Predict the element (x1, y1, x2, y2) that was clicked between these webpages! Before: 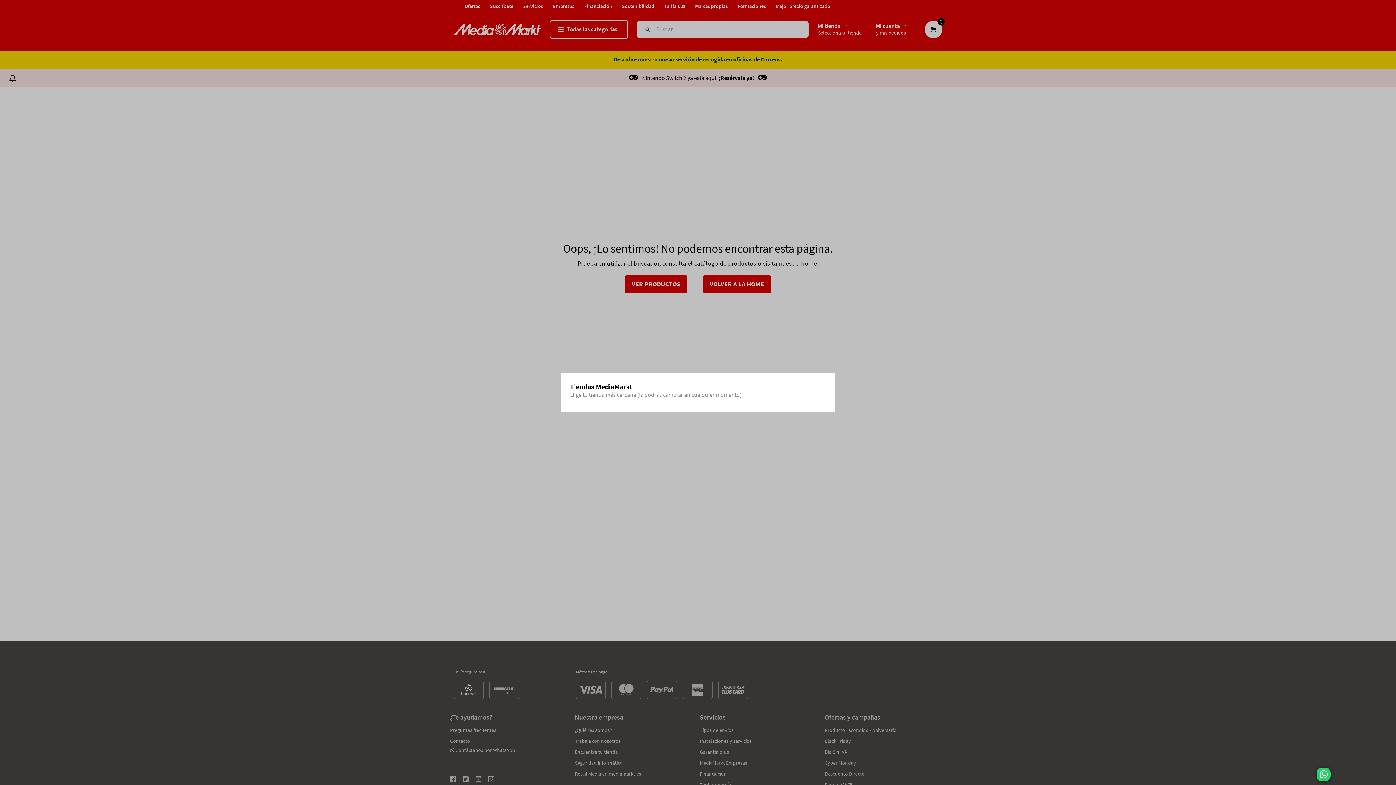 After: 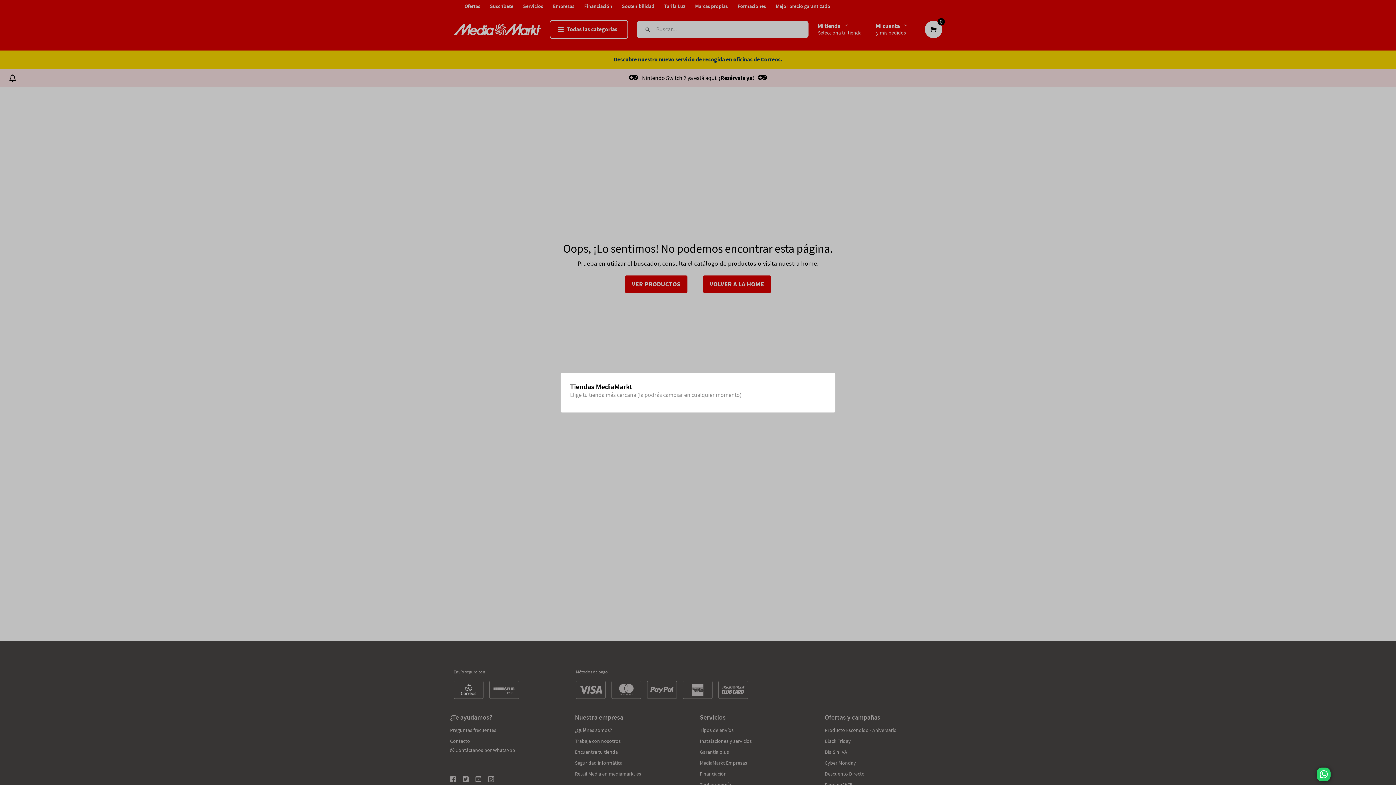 Action: bbox: (1382, 771, 1396, 785)